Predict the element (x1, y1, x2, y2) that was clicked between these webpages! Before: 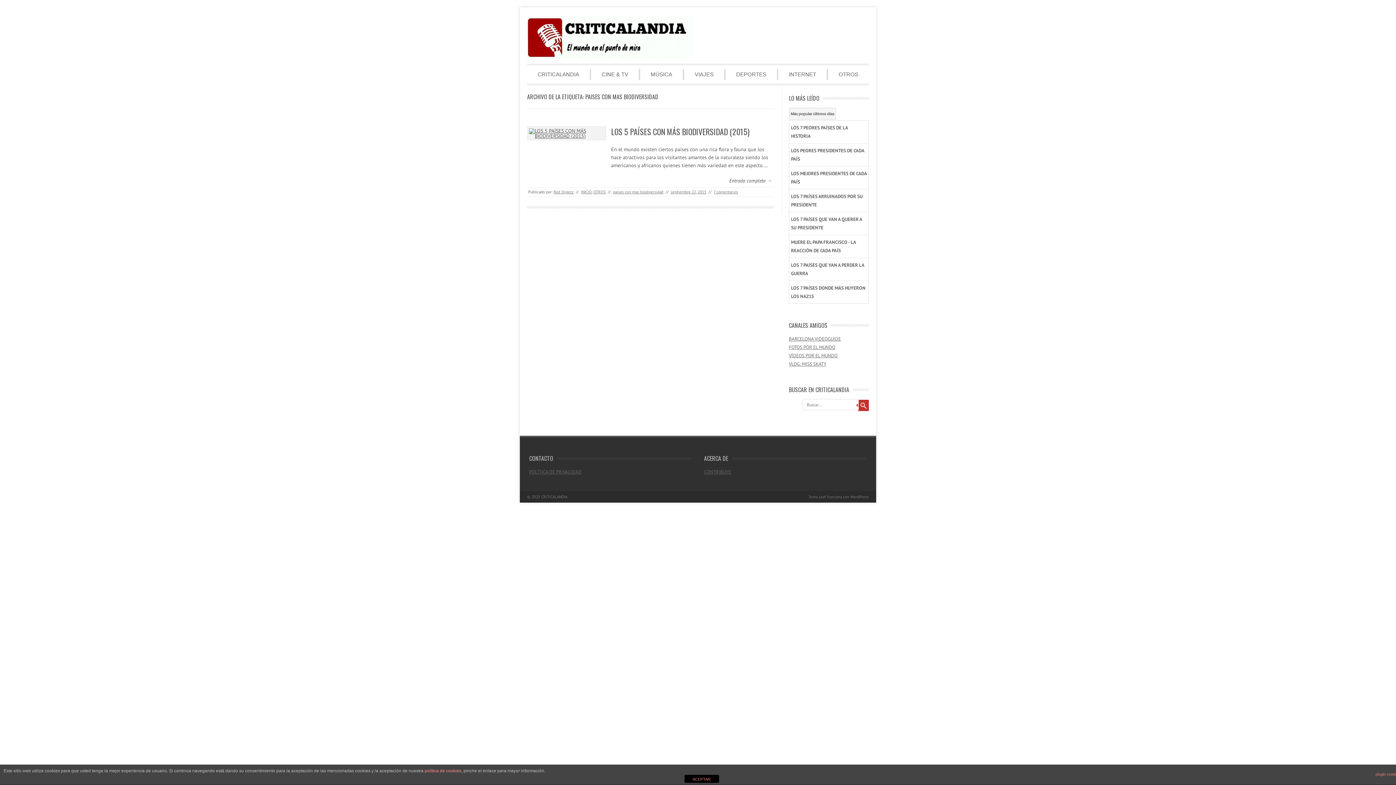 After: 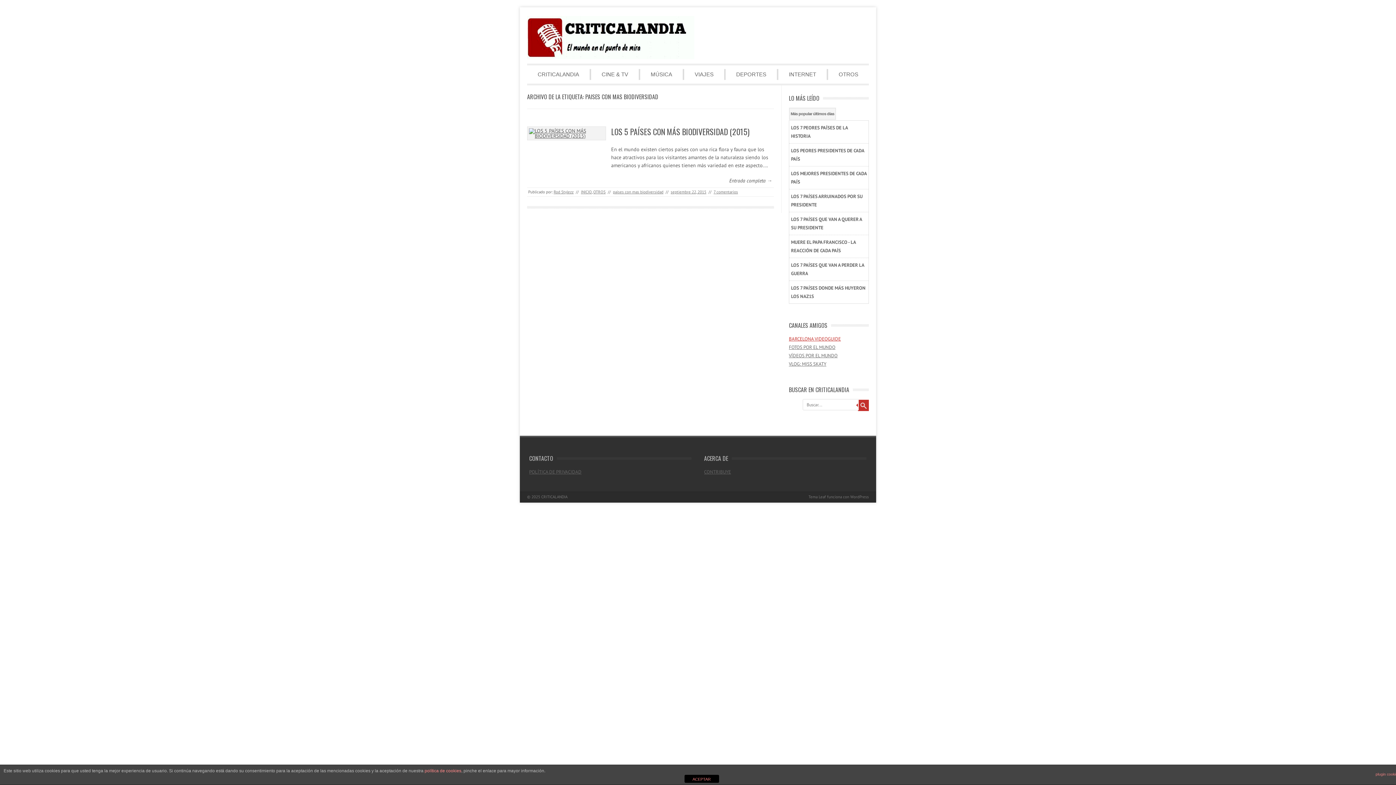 Action: bbox: (789, 335, 841, 342) label: BARCELONA VIDEOGUIDE